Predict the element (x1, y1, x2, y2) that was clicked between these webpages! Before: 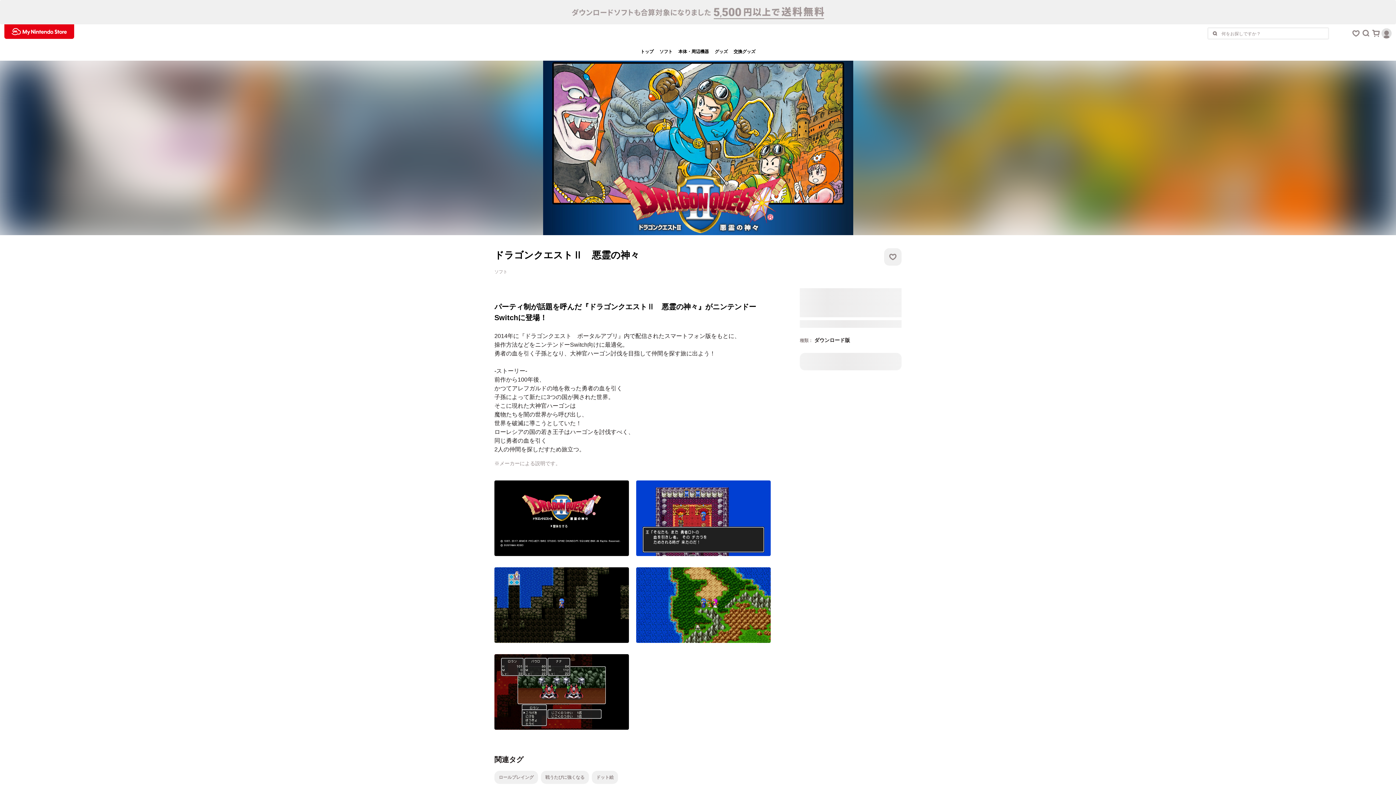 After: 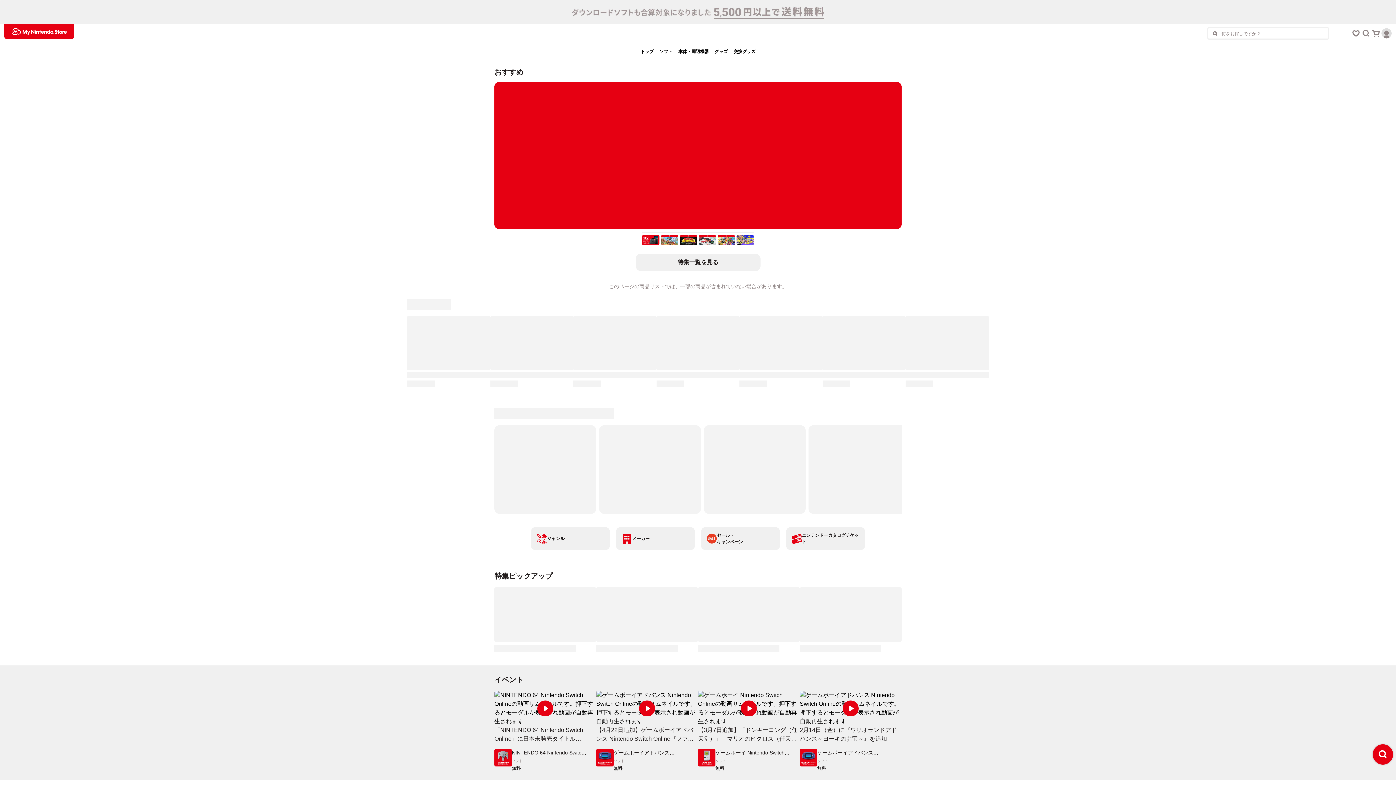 Action: label: ソフト bbox: (656, 42, 675, 60)